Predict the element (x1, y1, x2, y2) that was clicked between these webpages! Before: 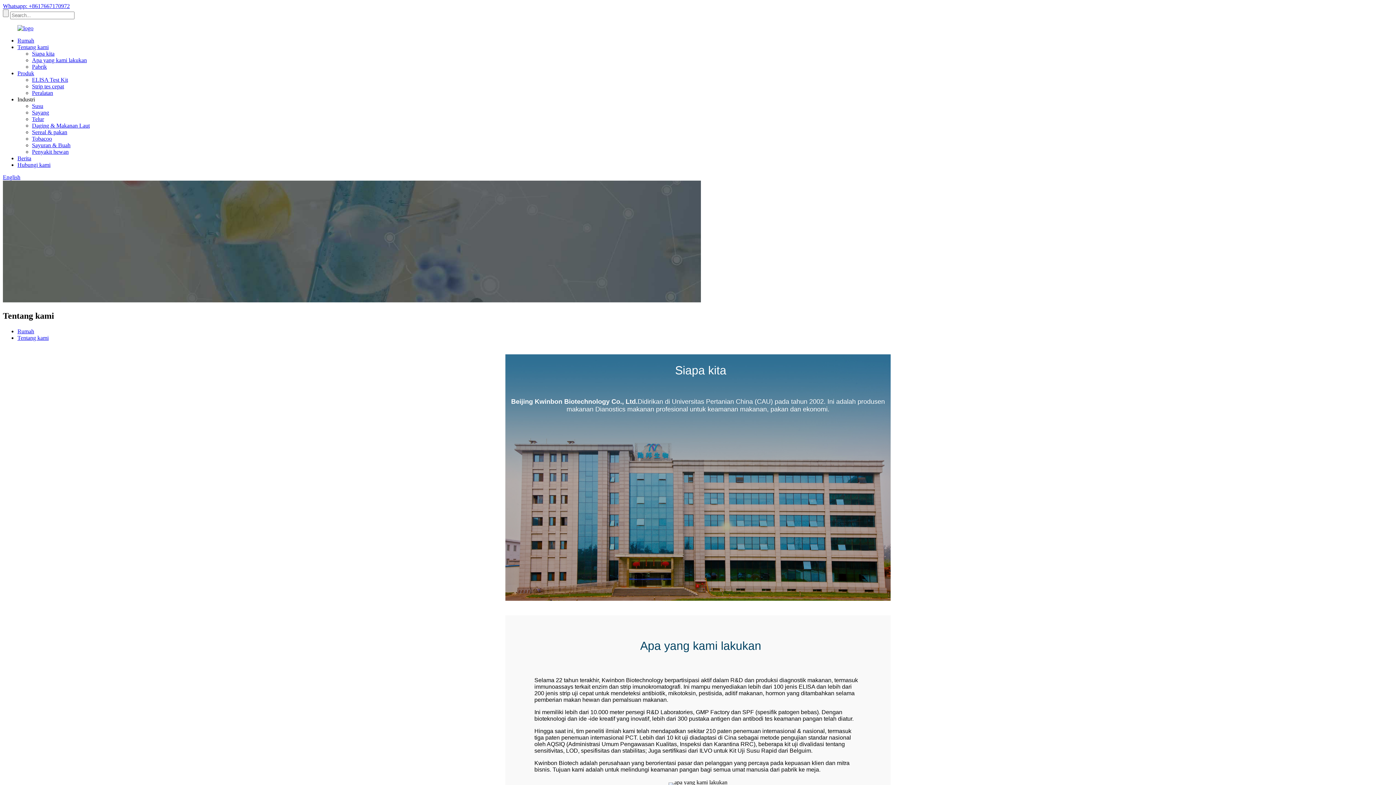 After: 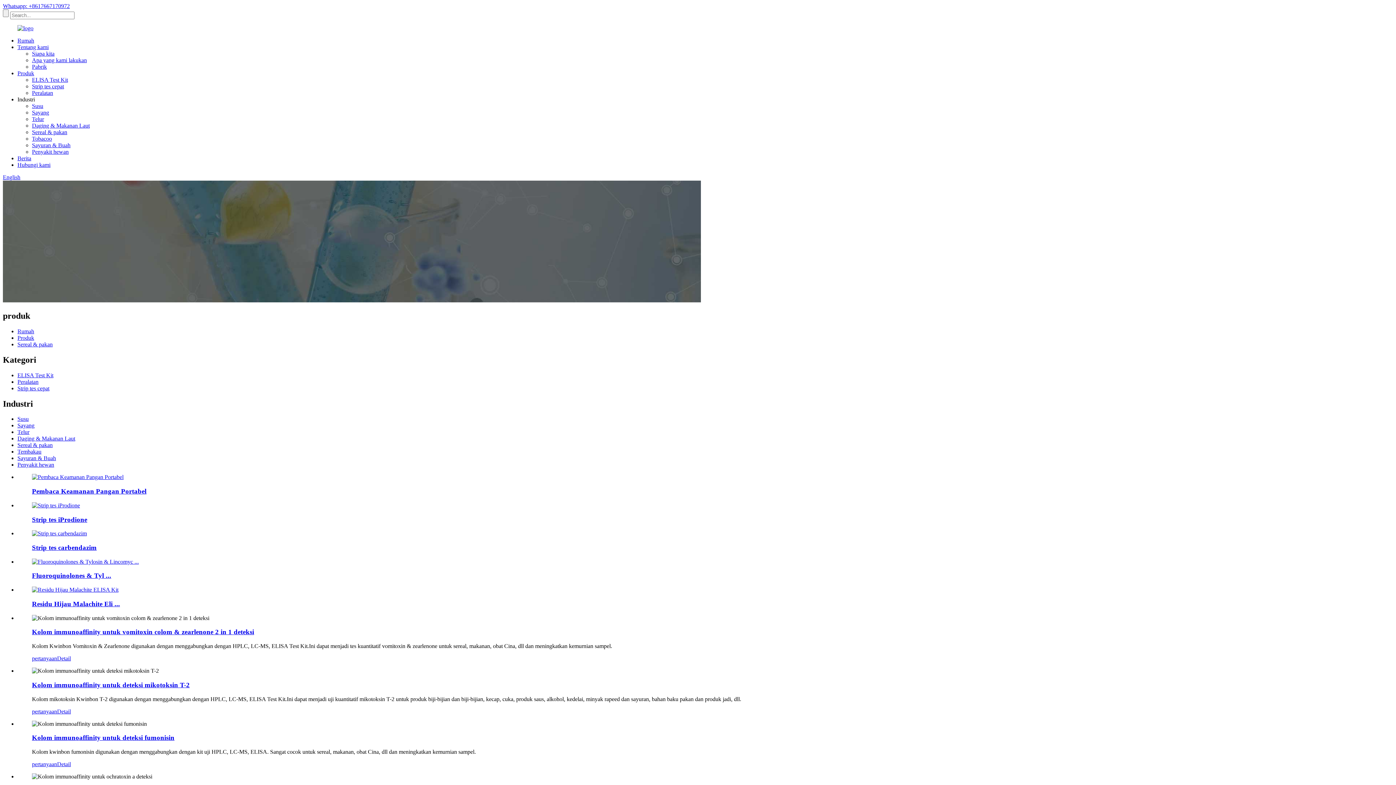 Action: bbox: (32, 129, 67, 135) label: Sereal & pakan